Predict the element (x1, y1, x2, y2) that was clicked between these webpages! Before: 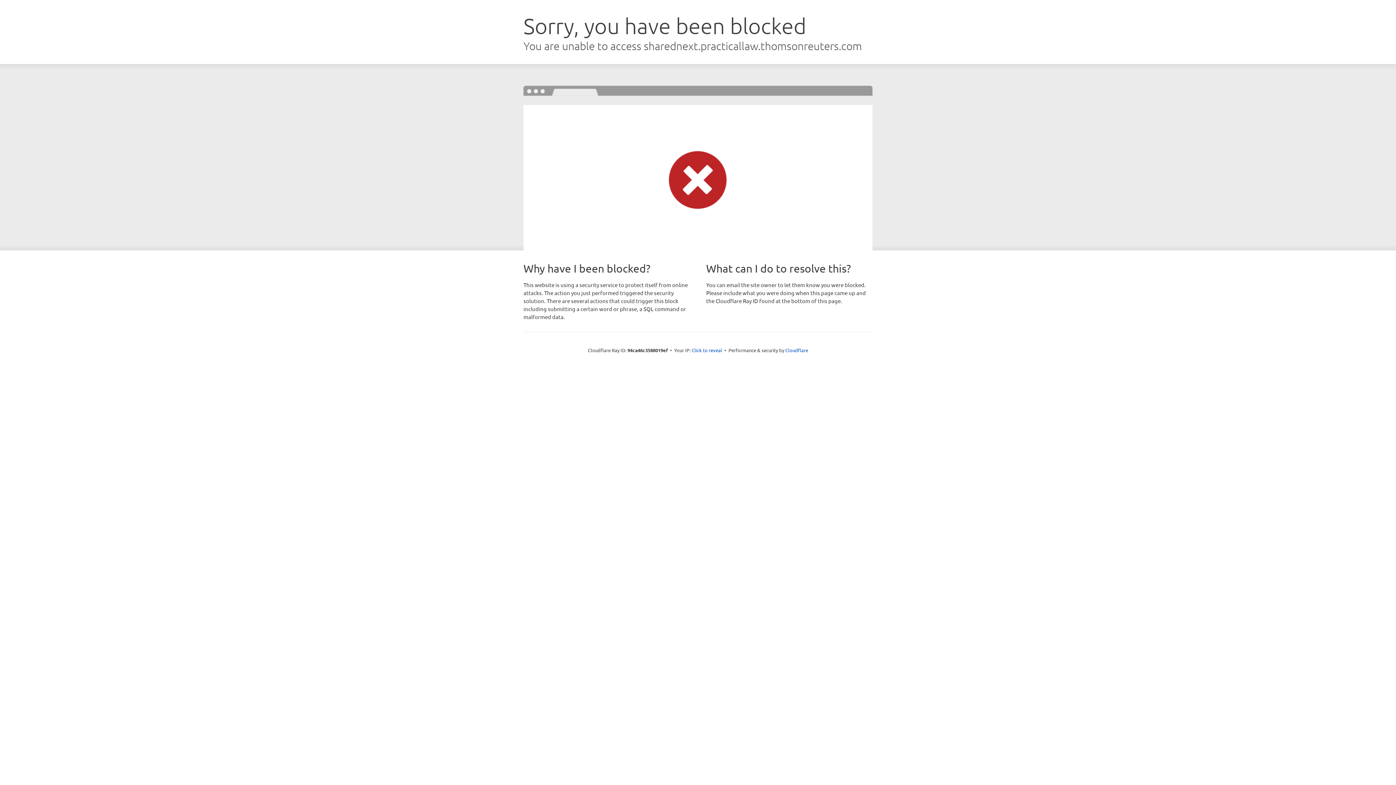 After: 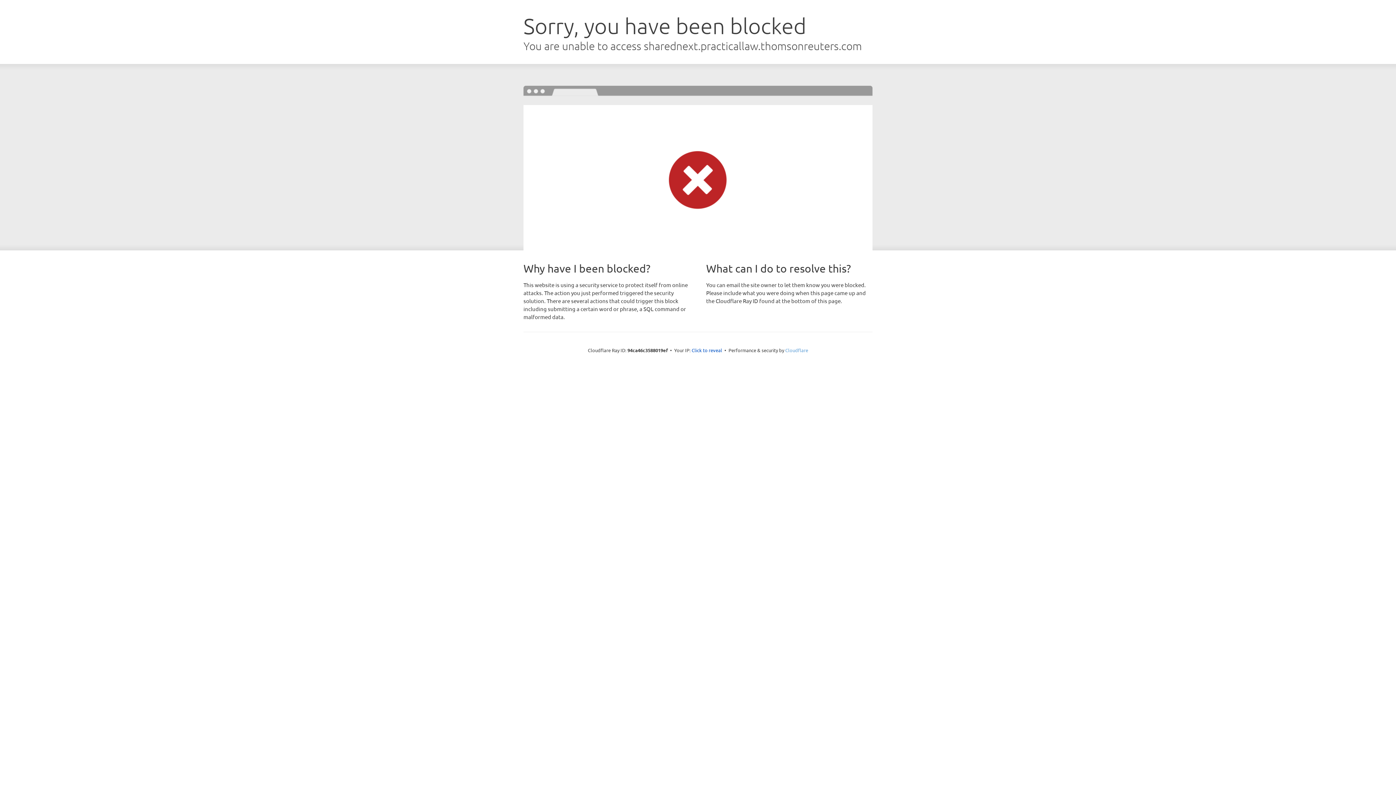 Action: bbox: (785, 347, 808, 353) label: Cloudflare